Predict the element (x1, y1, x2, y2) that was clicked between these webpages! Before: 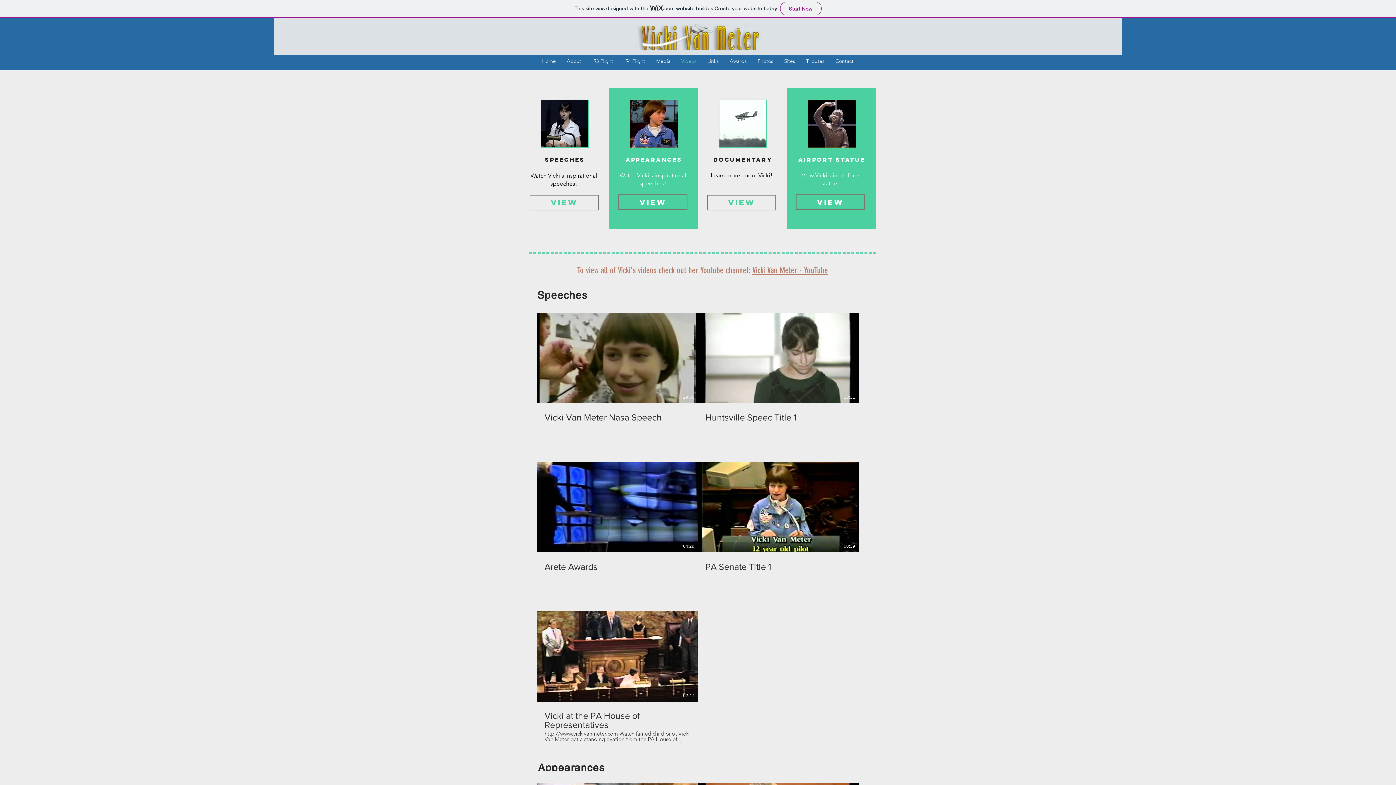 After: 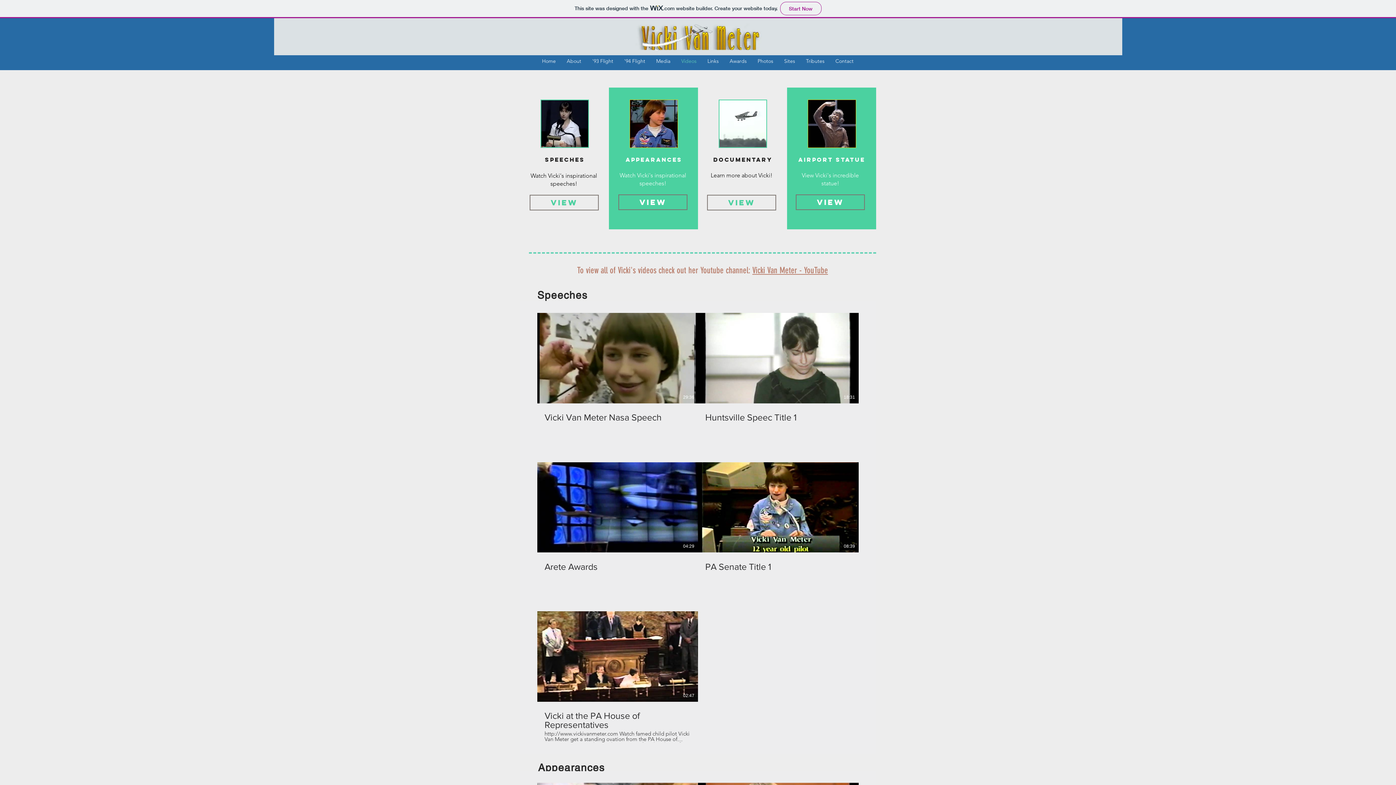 Action: bbox: (618, 194, 687, 210) label: VIEW